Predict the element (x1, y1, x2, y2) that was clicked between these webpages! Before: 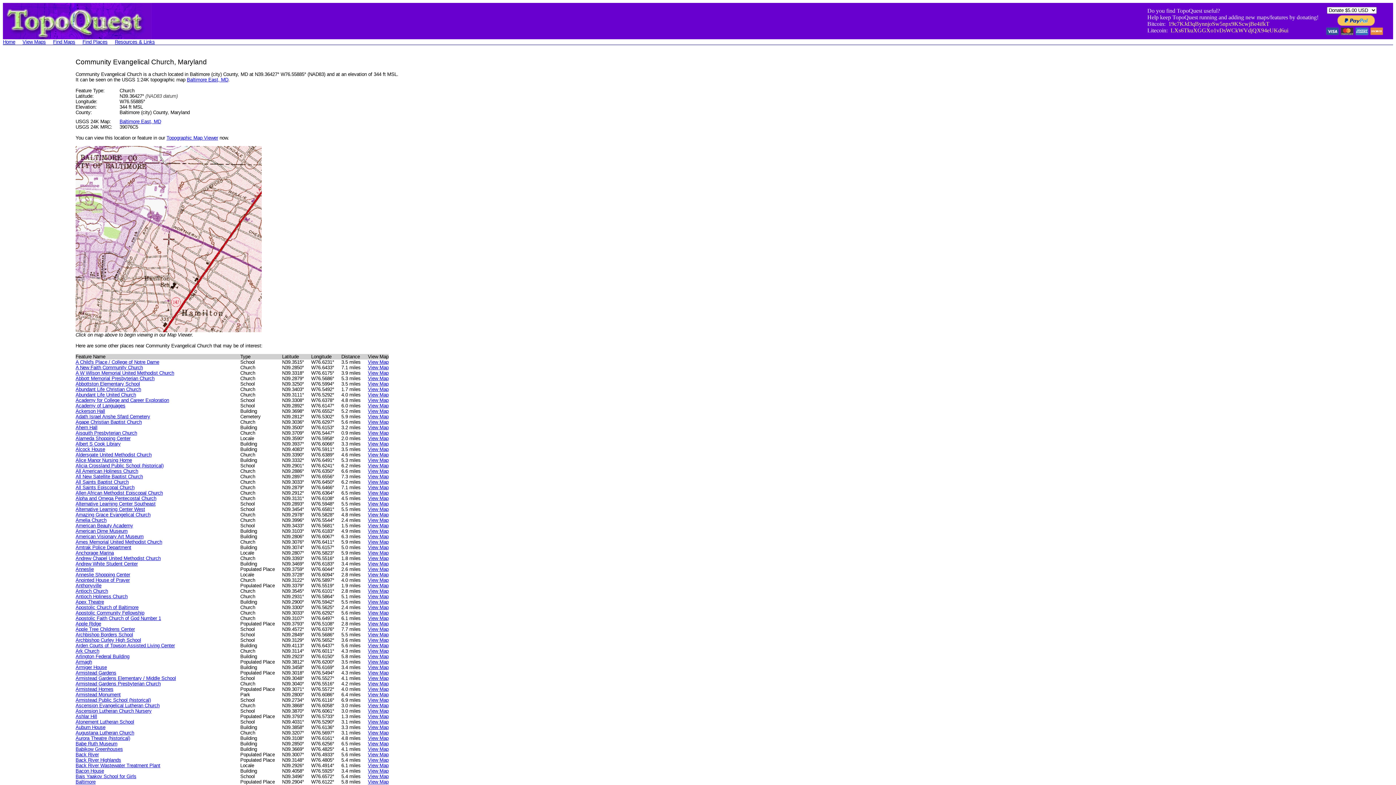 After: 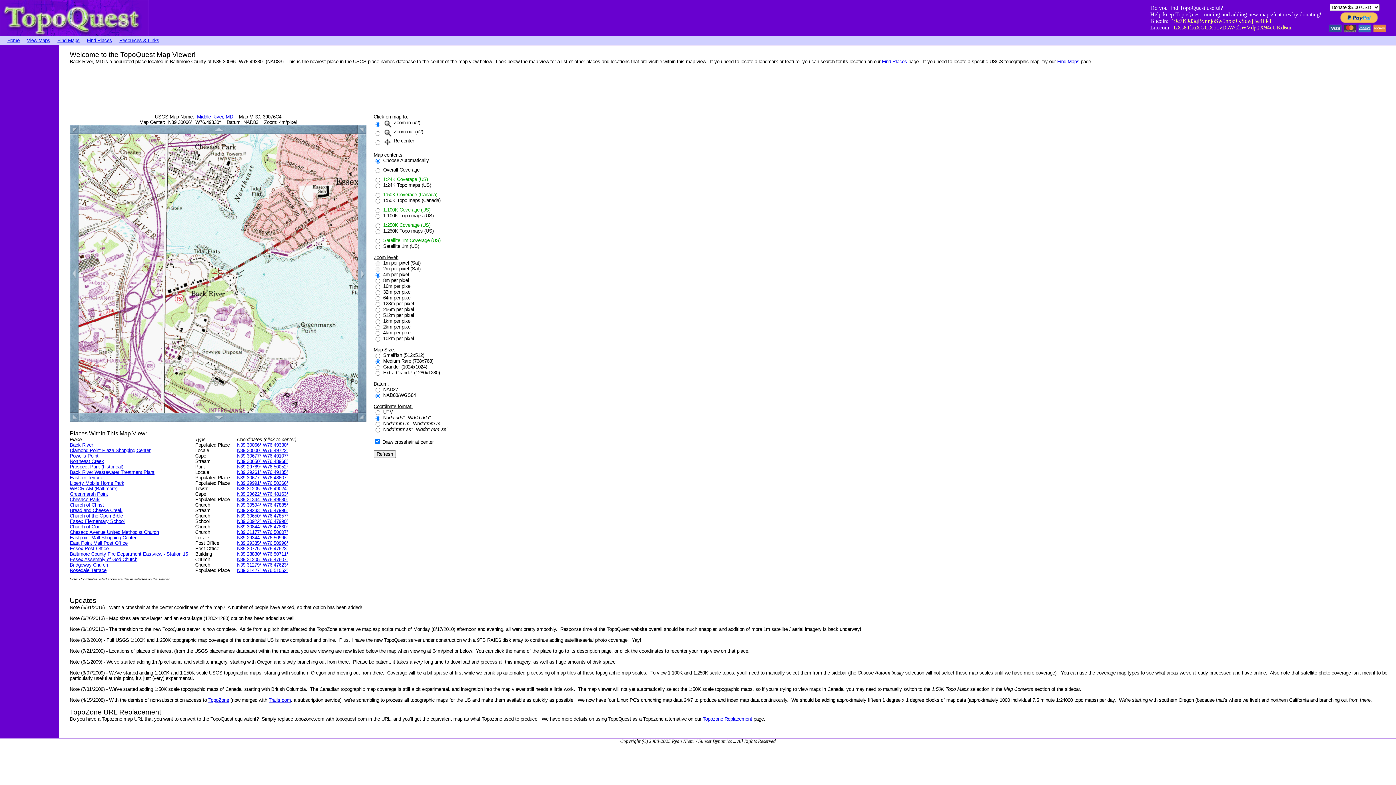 Action: bbox: (368, 752, 388, 757) label: View Map